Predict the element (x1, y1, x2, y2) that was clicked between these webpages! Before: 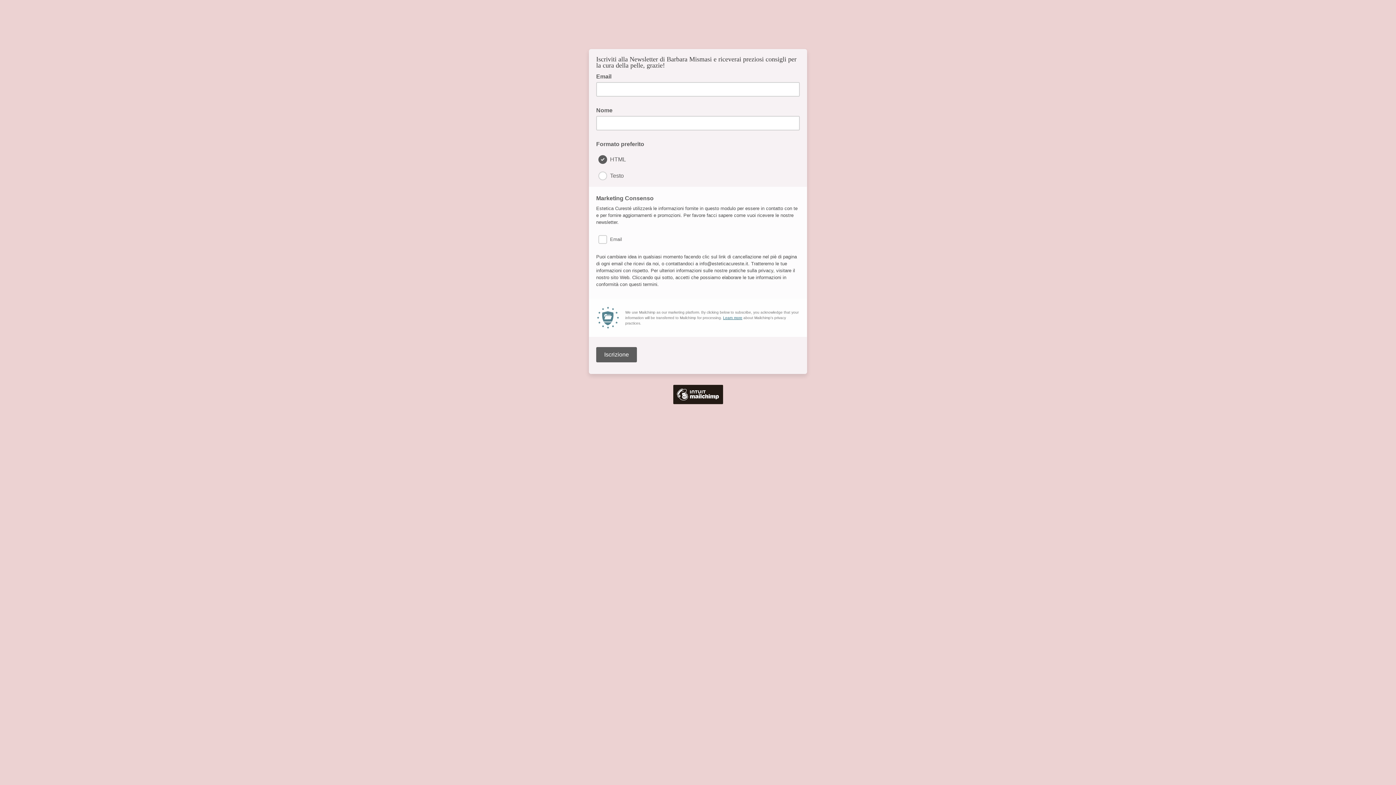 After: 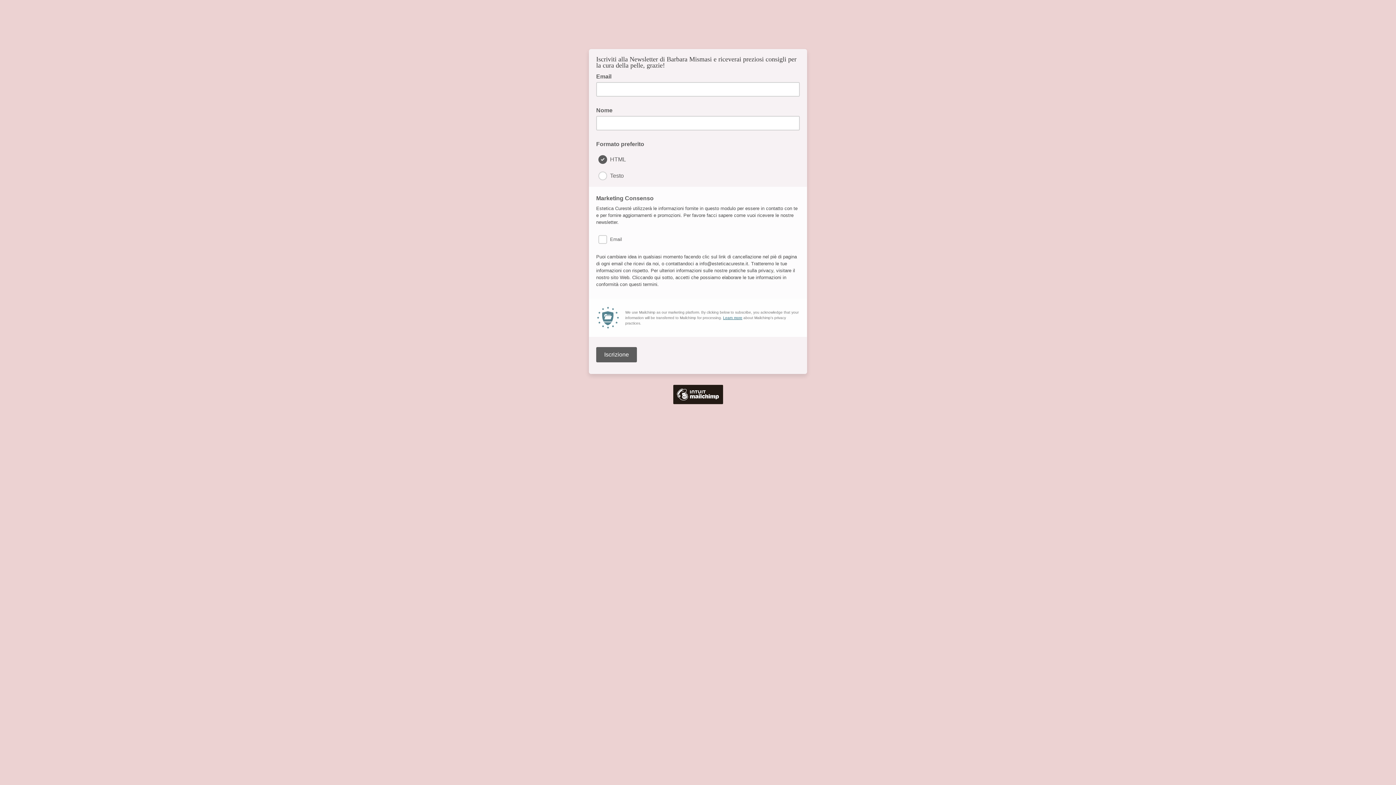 Action: label: Learn more bbox: (723, 316, 742, 320)